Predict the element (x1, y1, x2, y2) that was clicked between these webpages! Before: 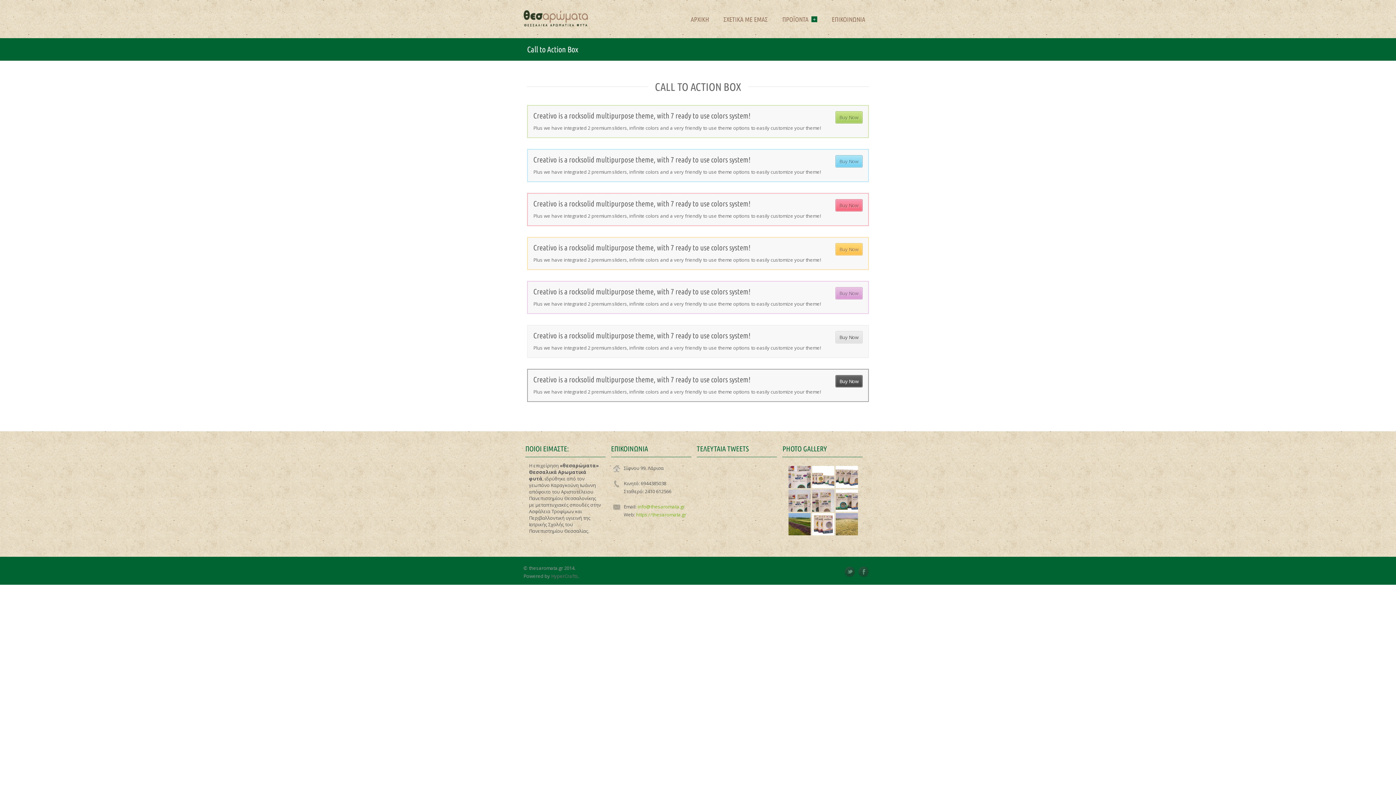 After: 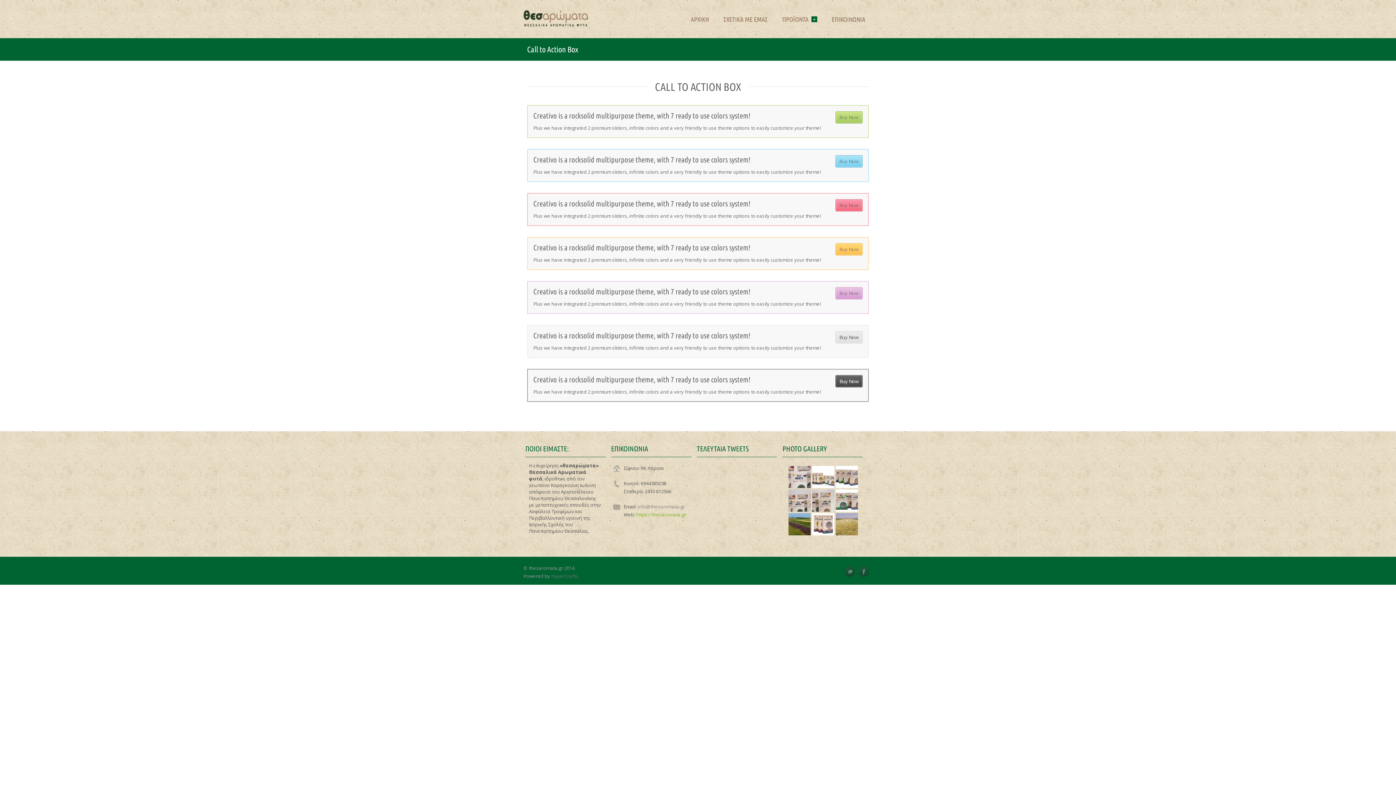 Action: bbox: (637, 503, 685, 510) label: info@thesaromata.gr